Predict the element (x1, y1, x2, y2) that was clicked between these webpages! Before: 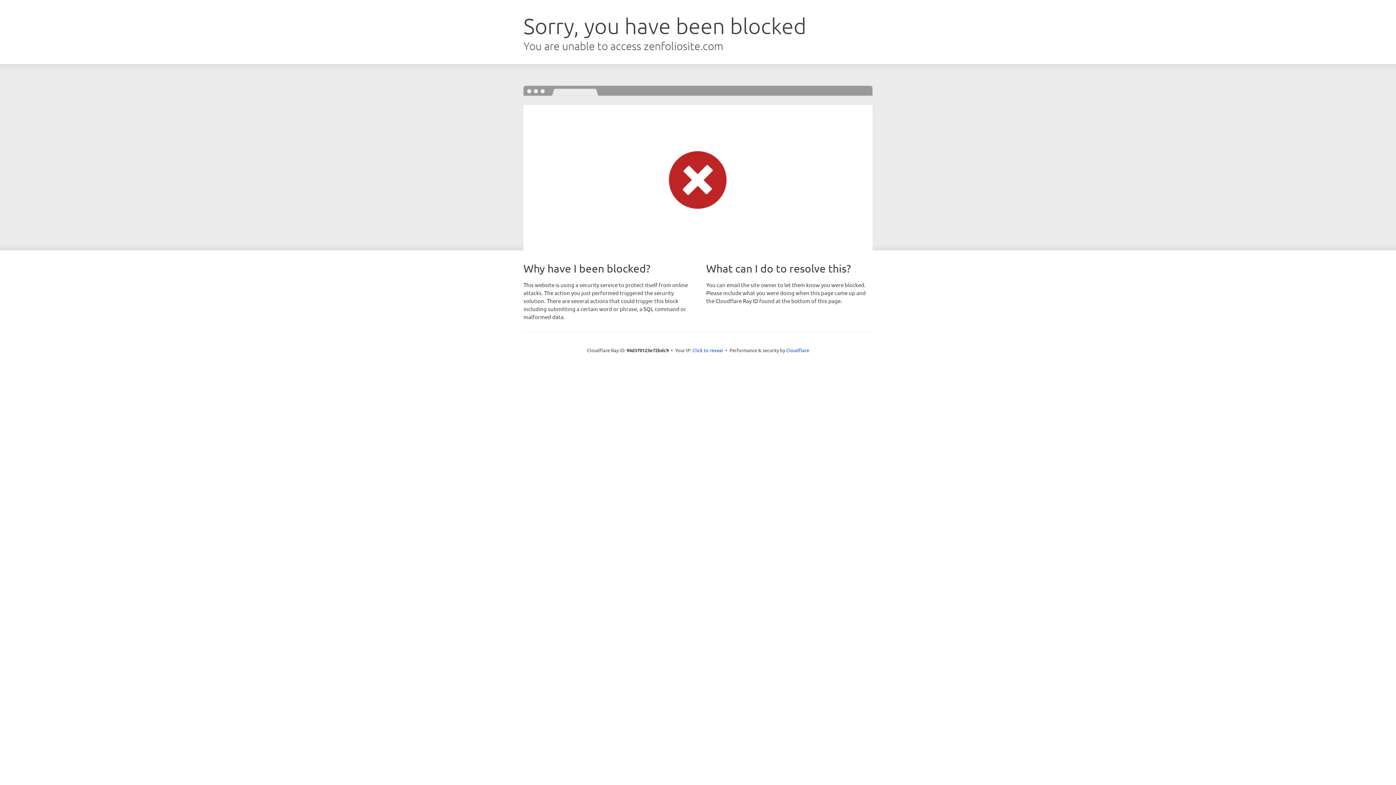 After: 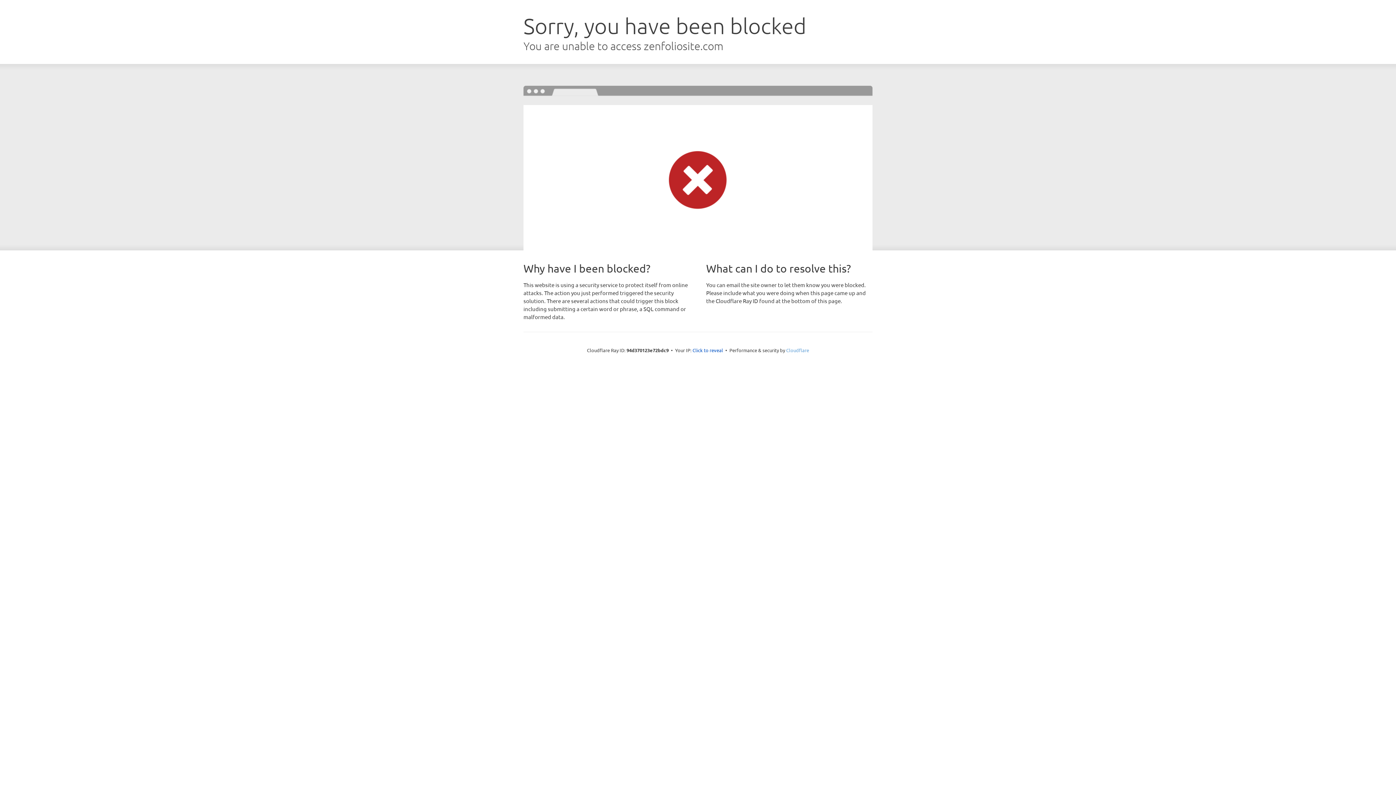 Action: label: Cloudflare bbox: (786, 347, 809, 353)